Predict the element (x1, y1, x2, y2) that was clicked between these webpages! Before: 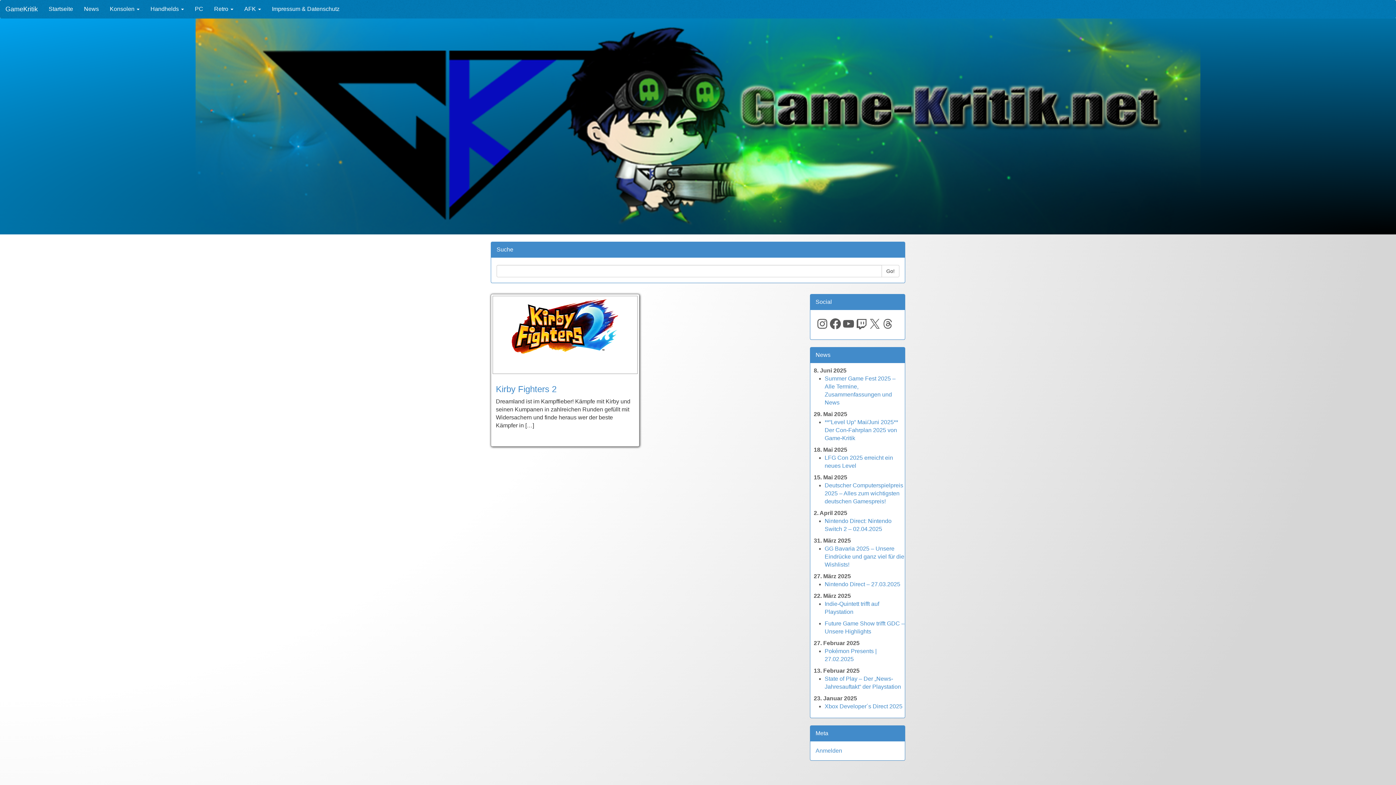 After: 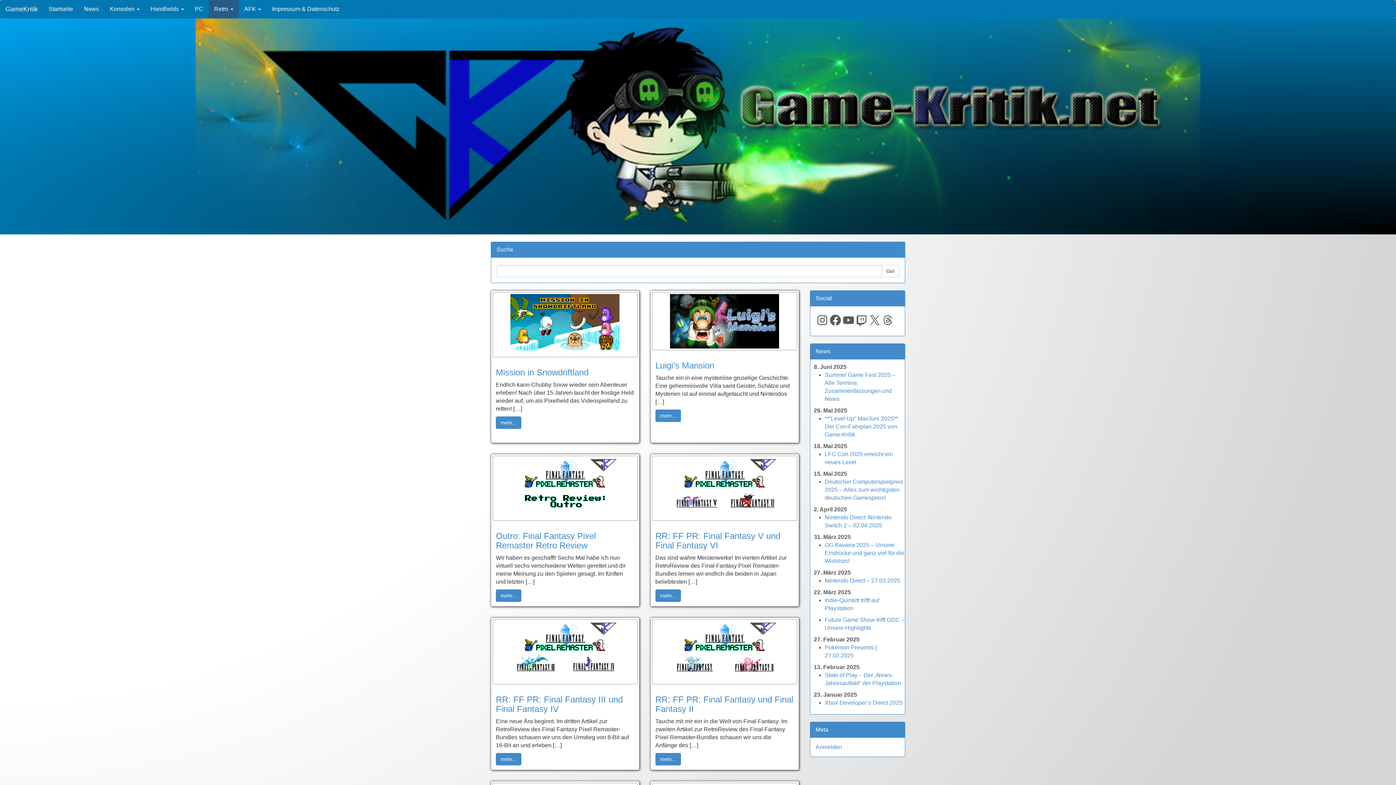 Action: label: Retro  bbox: (208, 0, 238, 18)